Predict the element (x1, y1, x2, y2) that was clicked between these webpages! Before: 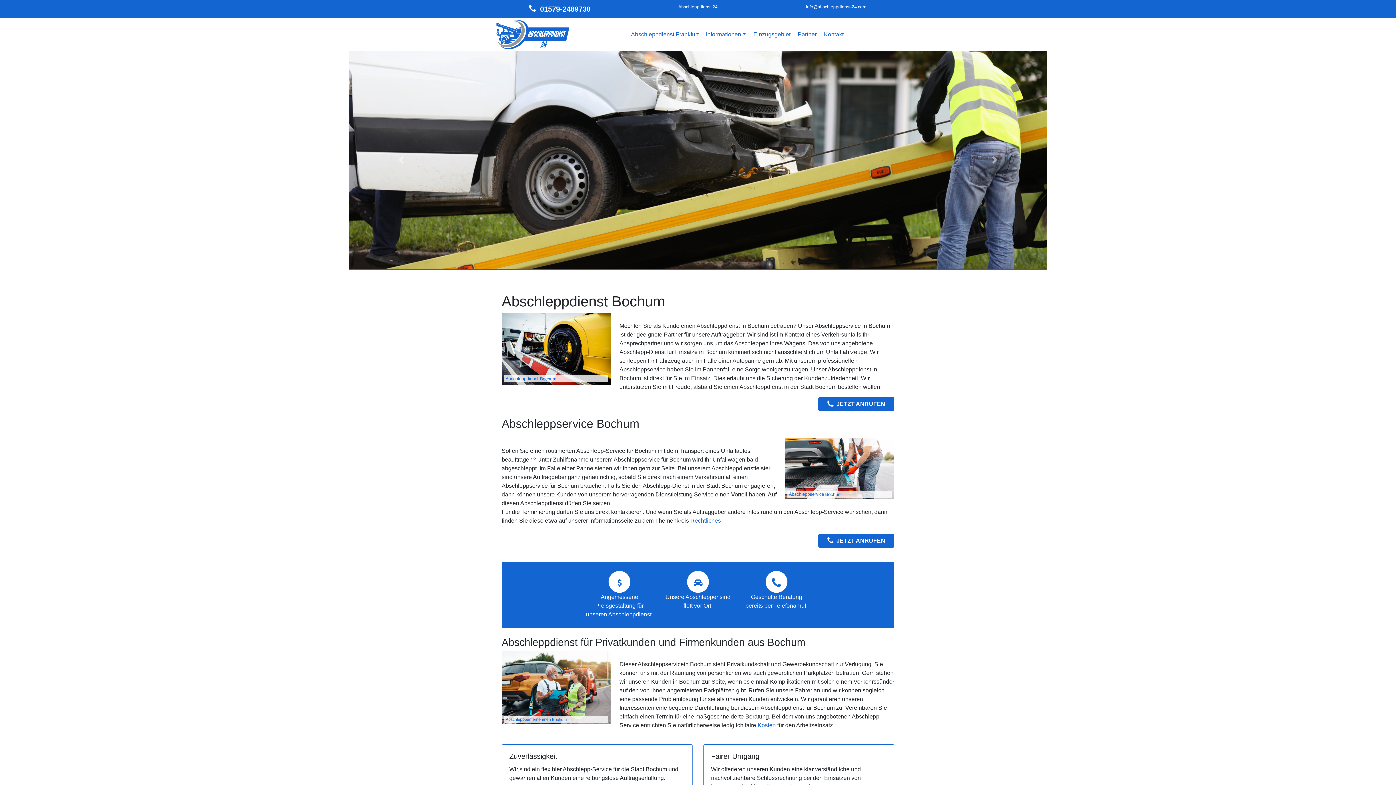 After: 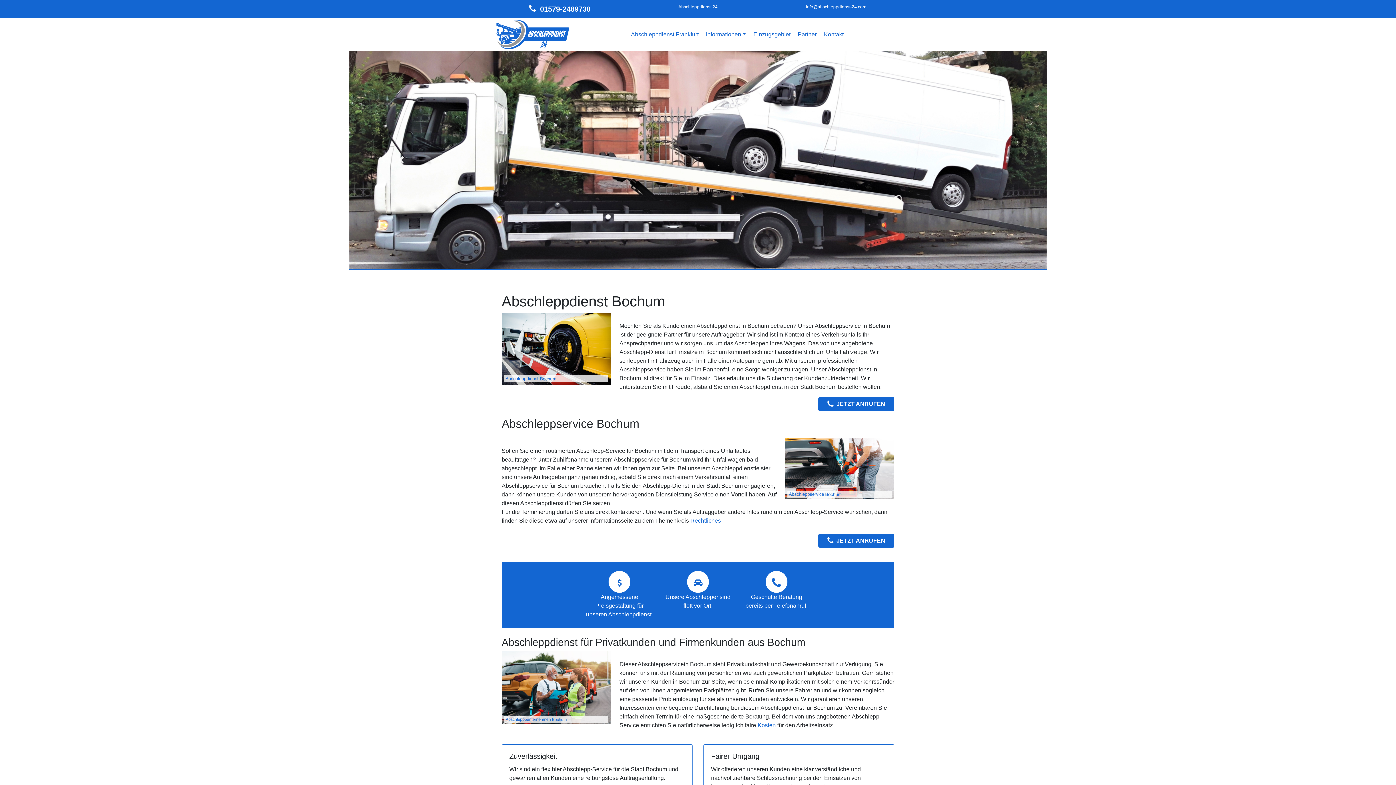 Action: label: Zurück bbox: (349, 50, 453, 268)